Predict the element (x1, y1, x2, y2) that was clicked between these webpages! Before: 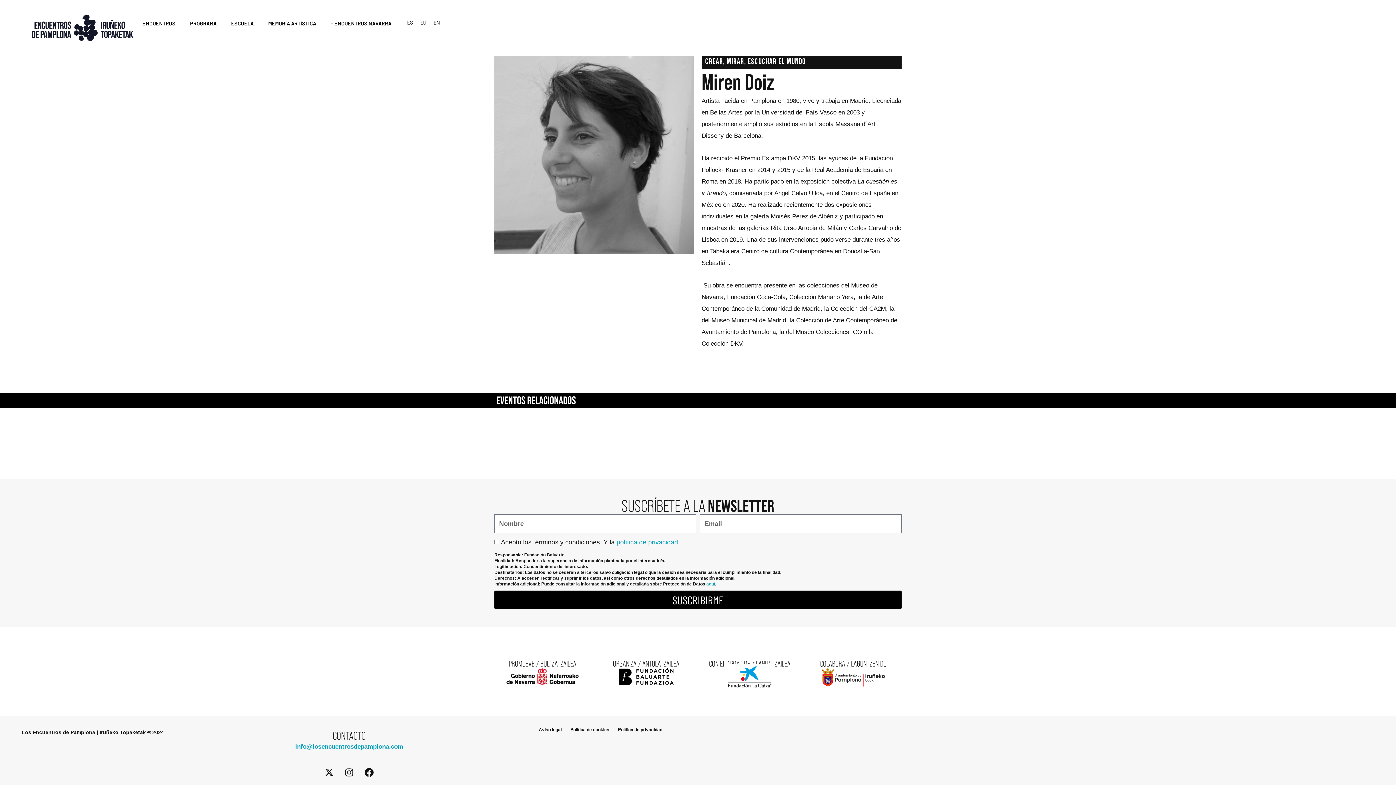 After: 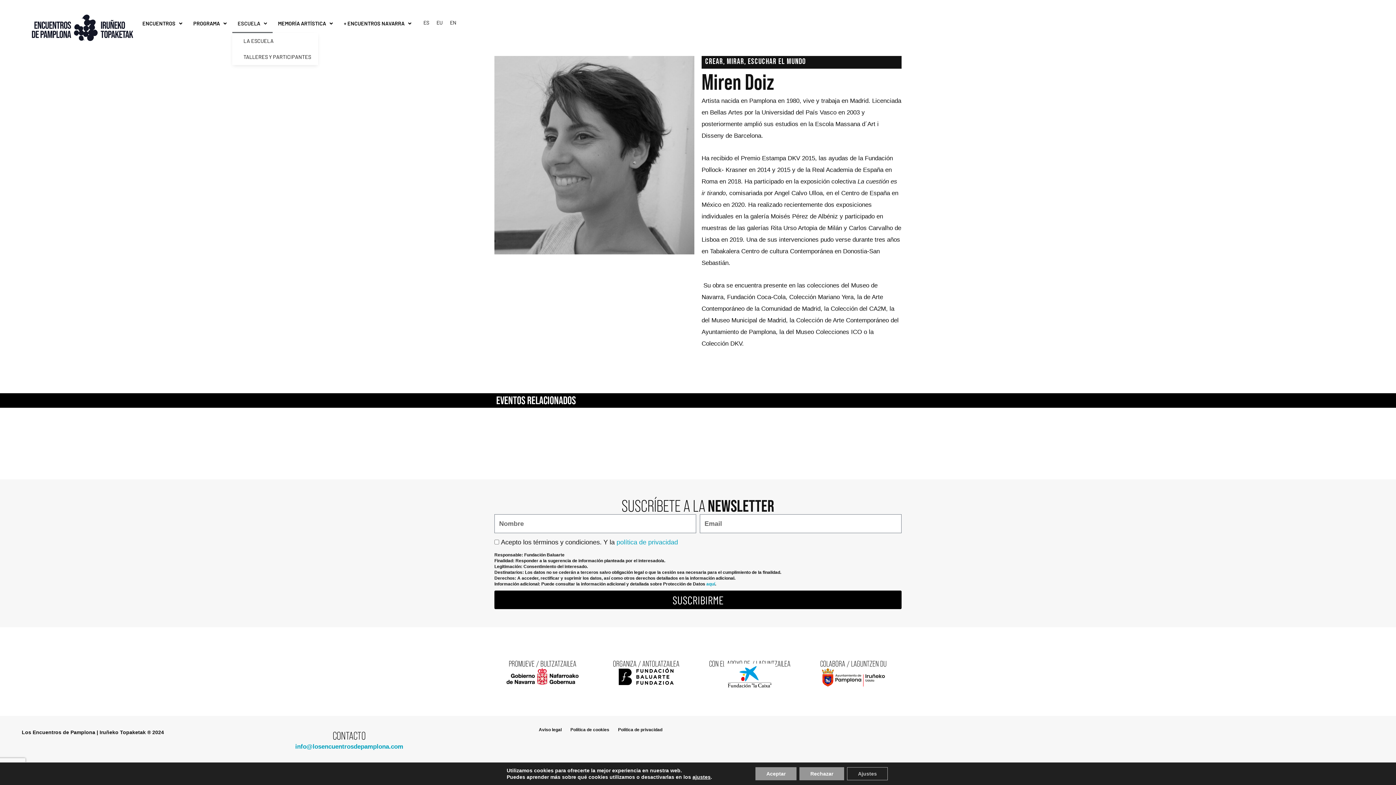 Action: bbox: (225, 13, 262, 33) label: ESCUELA